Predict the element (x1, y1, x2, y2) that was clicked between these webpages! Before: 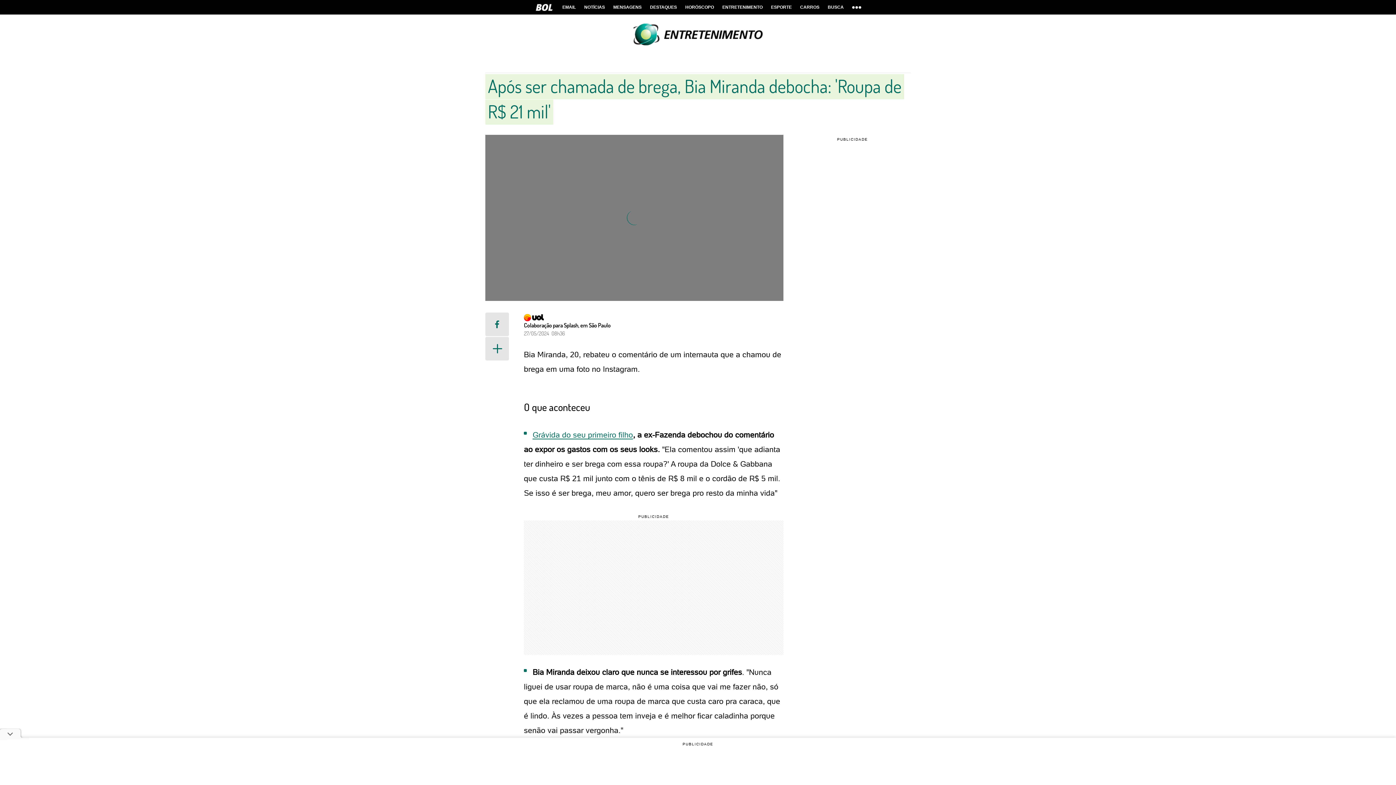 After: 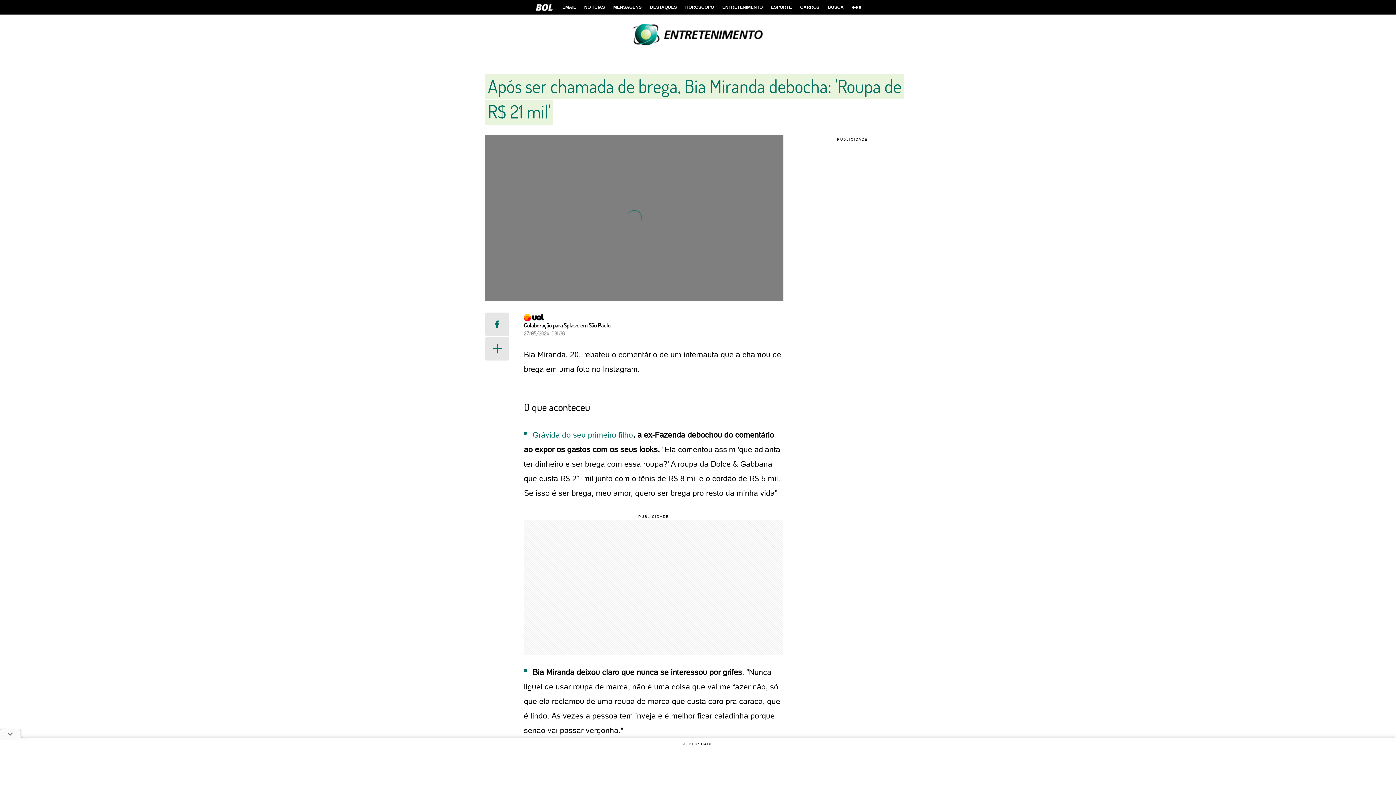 Action: label: Grávida do seu primeiro filho bbox: (532, 430, 633, 439)